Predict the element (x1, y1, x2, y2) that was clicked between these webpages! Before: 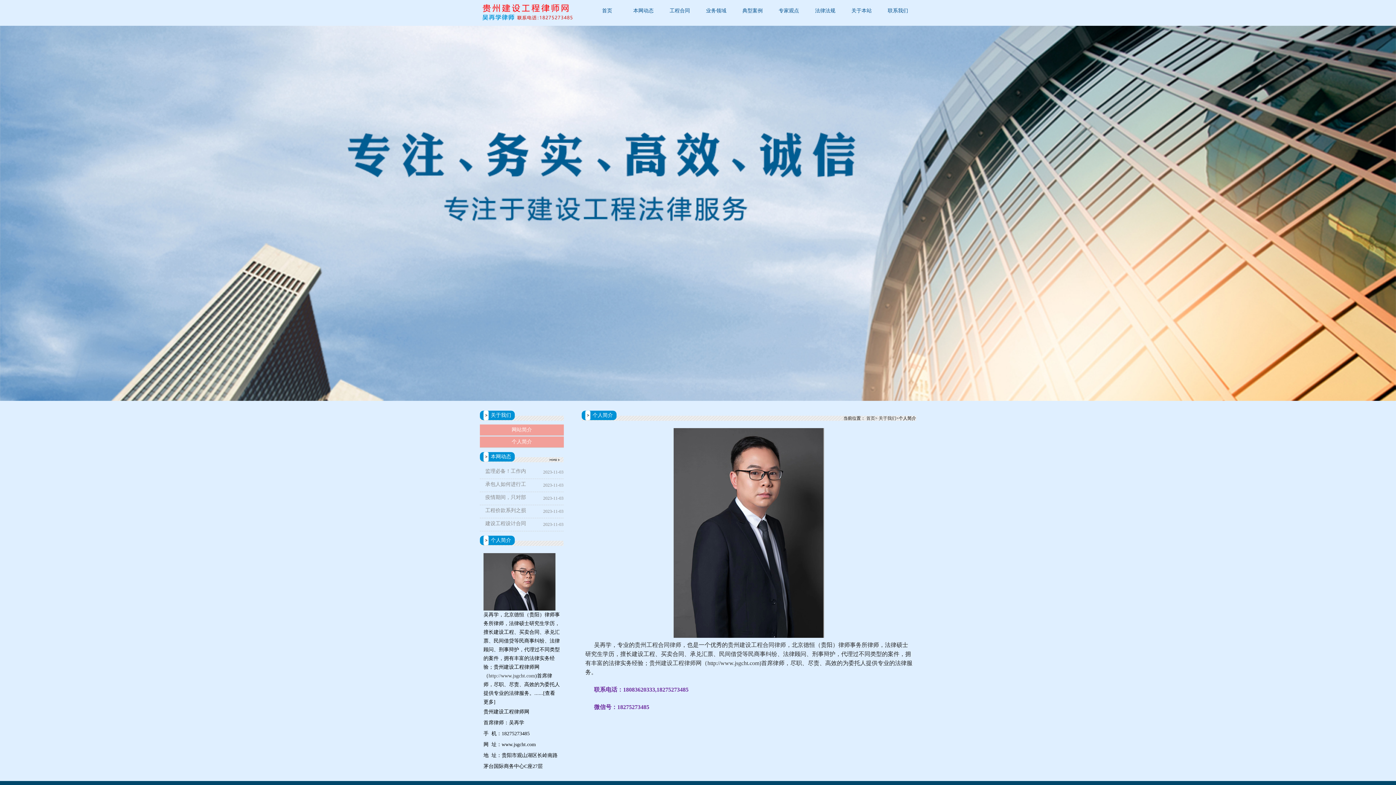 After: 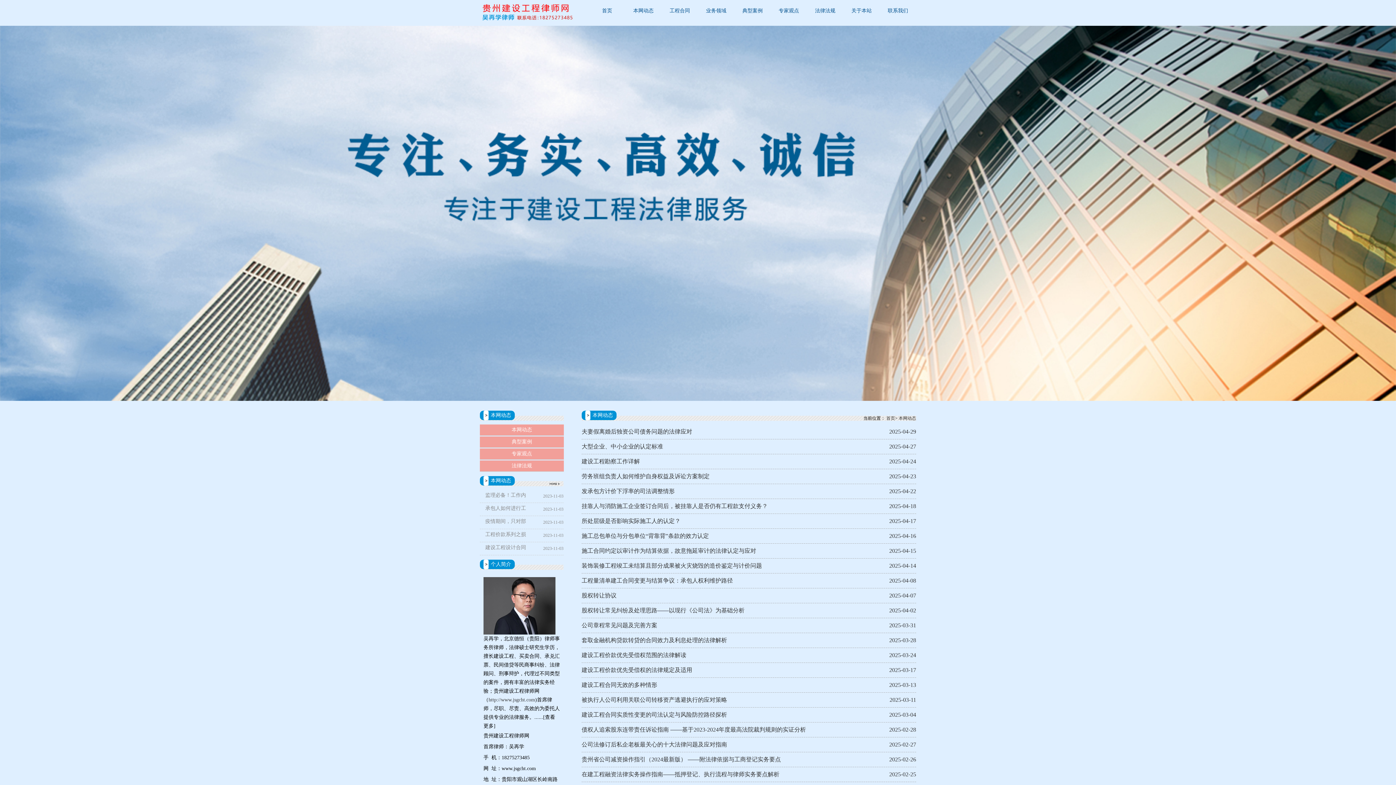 Action: bbox: (549, 452, 560, 461)